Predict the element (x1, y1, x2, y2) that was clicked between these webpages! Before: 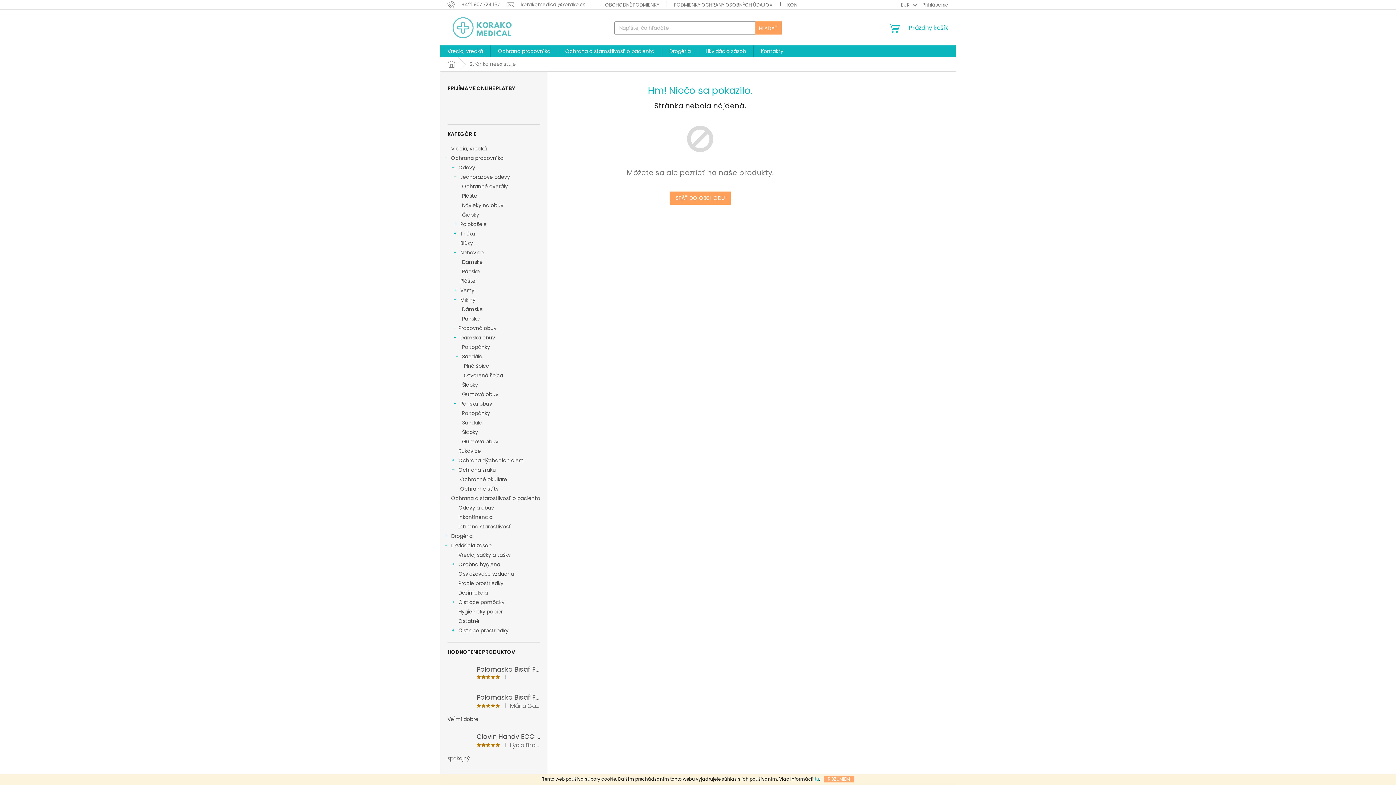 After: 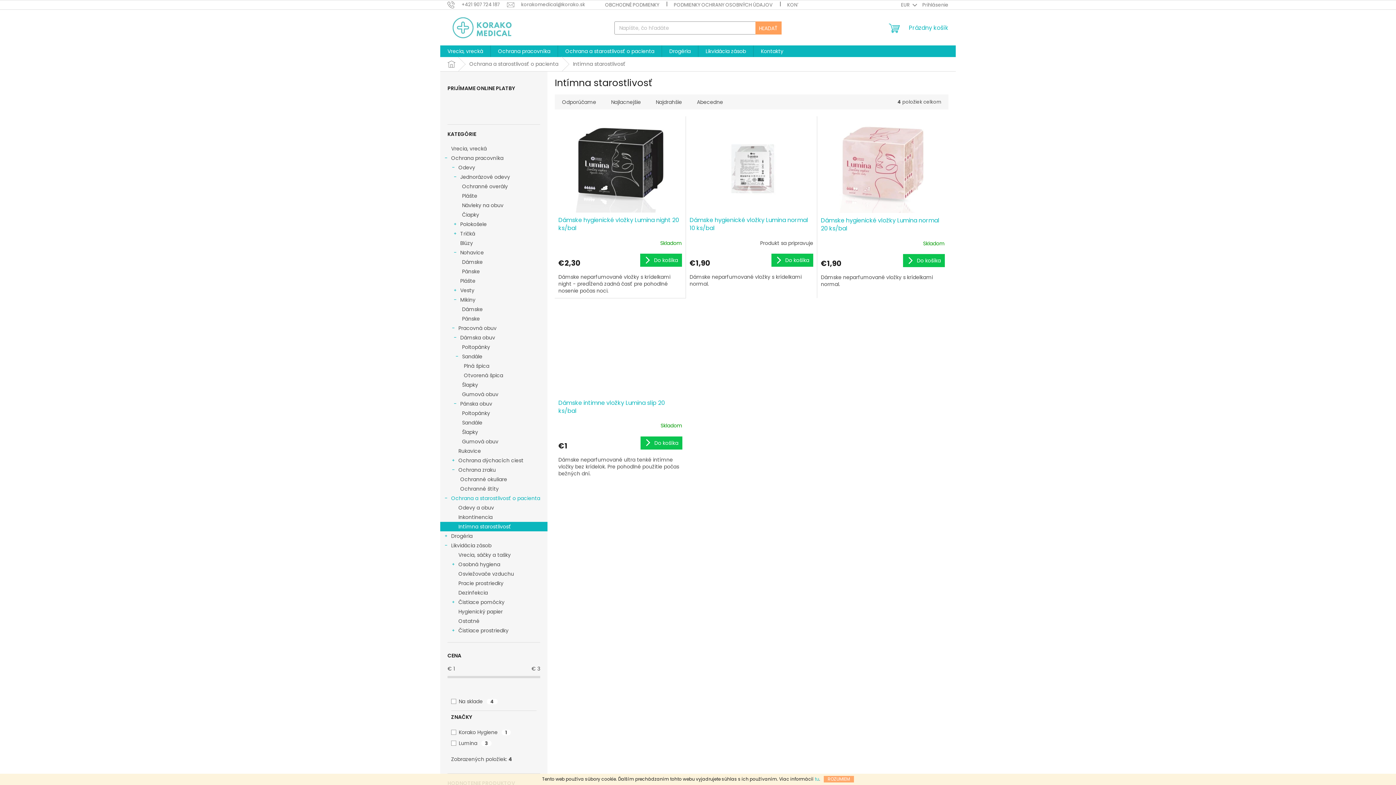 Action: label: Intímna starostlivosť bbox: (440, 522, 547, 531)